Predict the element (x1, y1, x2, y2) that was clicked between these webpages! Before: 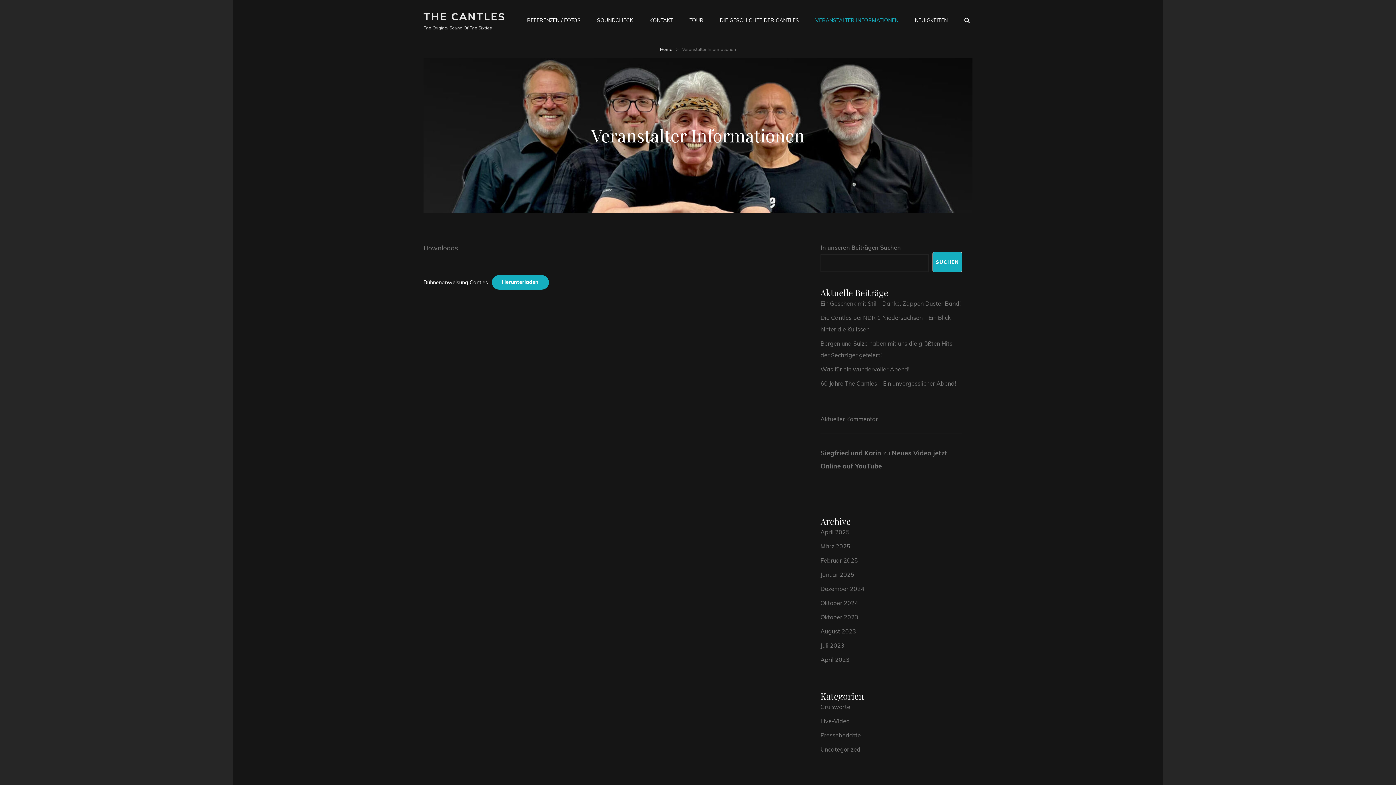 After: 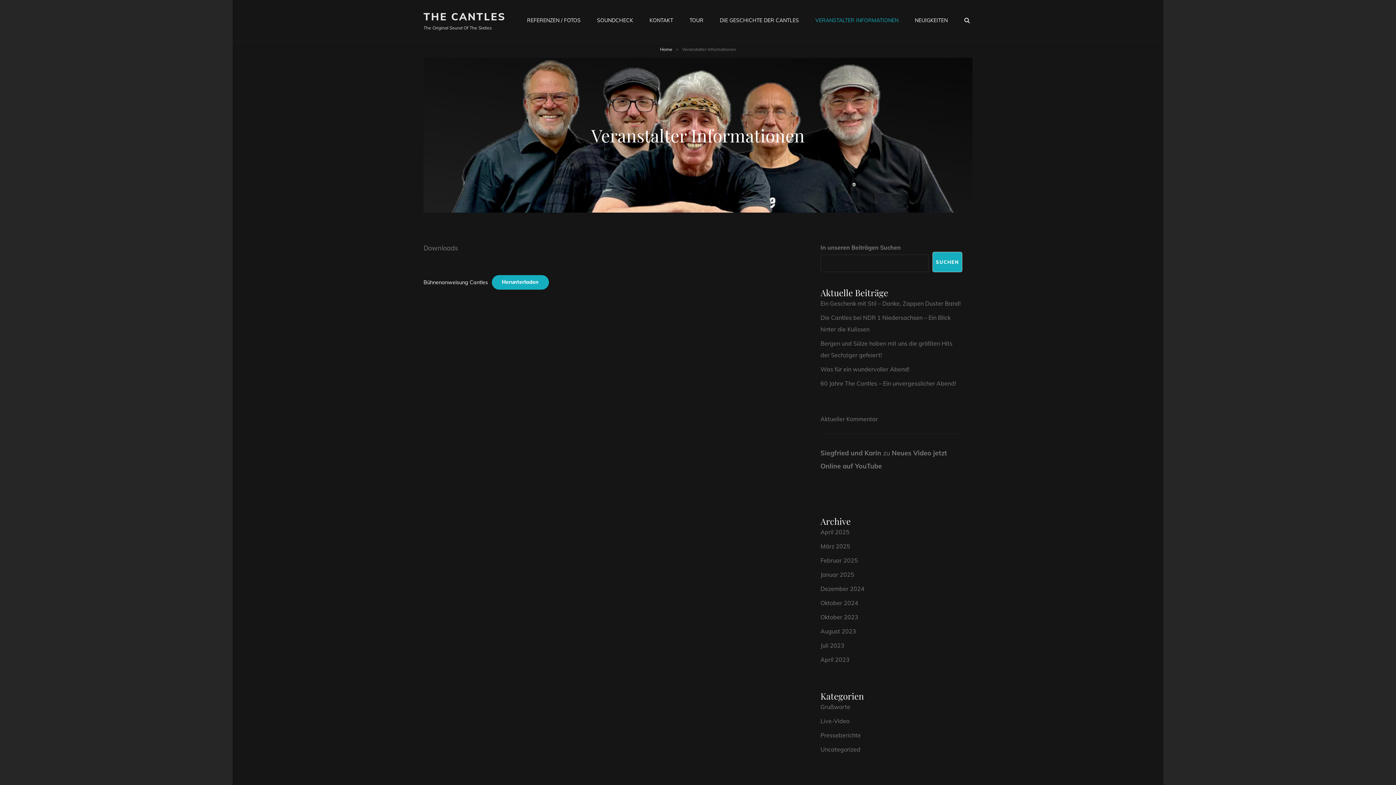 Action: bbox: (808, 5, 905, 35) label: VERANSTALTER INFORMATIONEN